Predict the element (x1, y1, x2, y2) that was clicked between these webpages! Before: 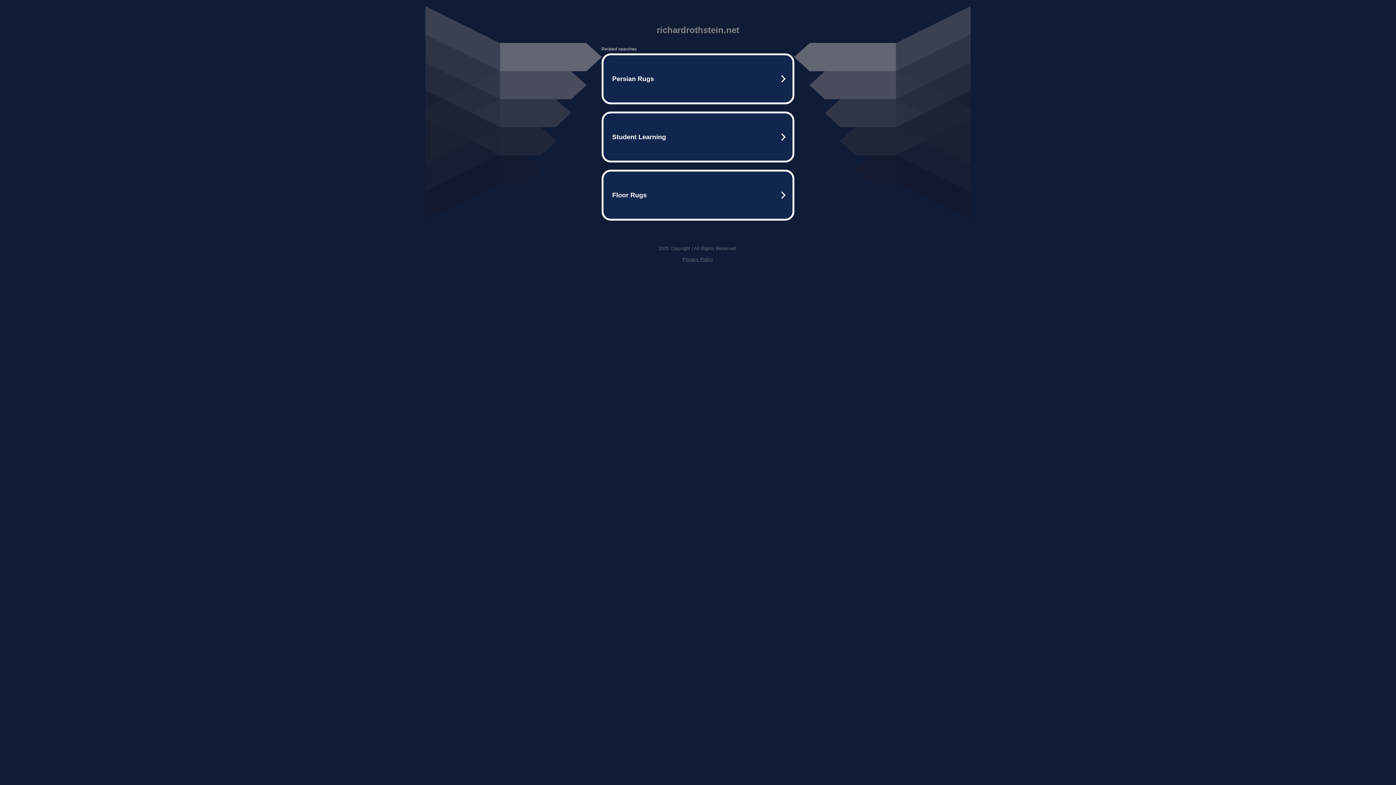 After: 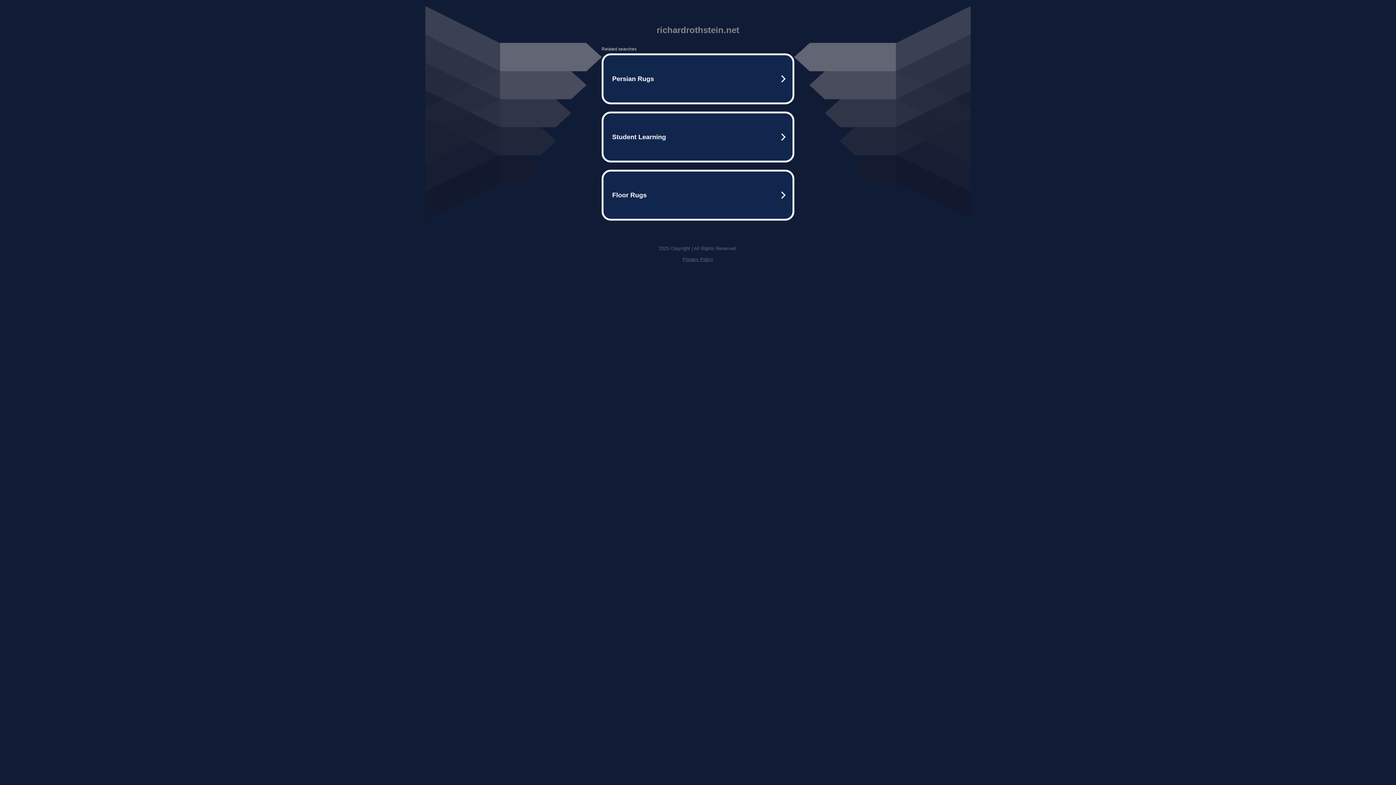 Action: label: Privacy Policy bbox: (682, 256, 713, 262)